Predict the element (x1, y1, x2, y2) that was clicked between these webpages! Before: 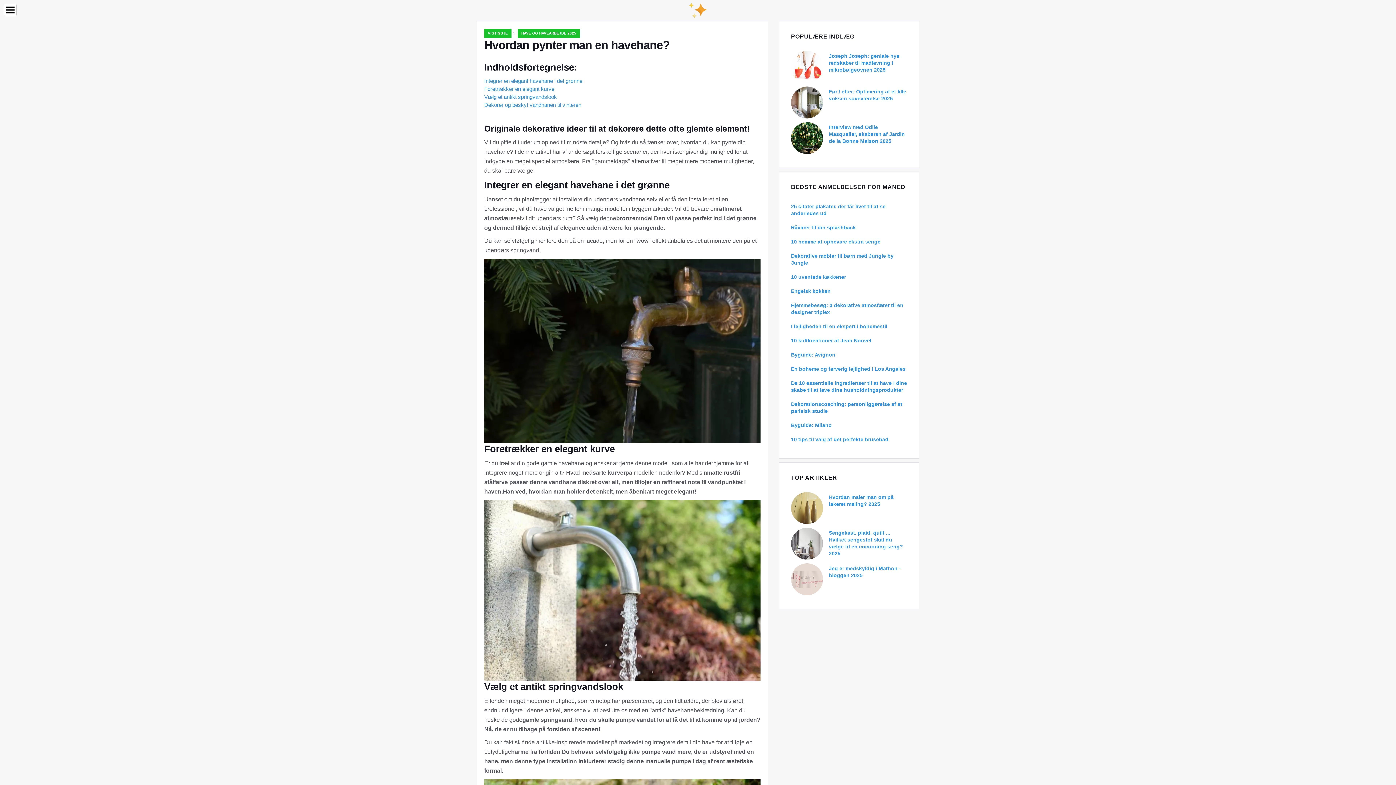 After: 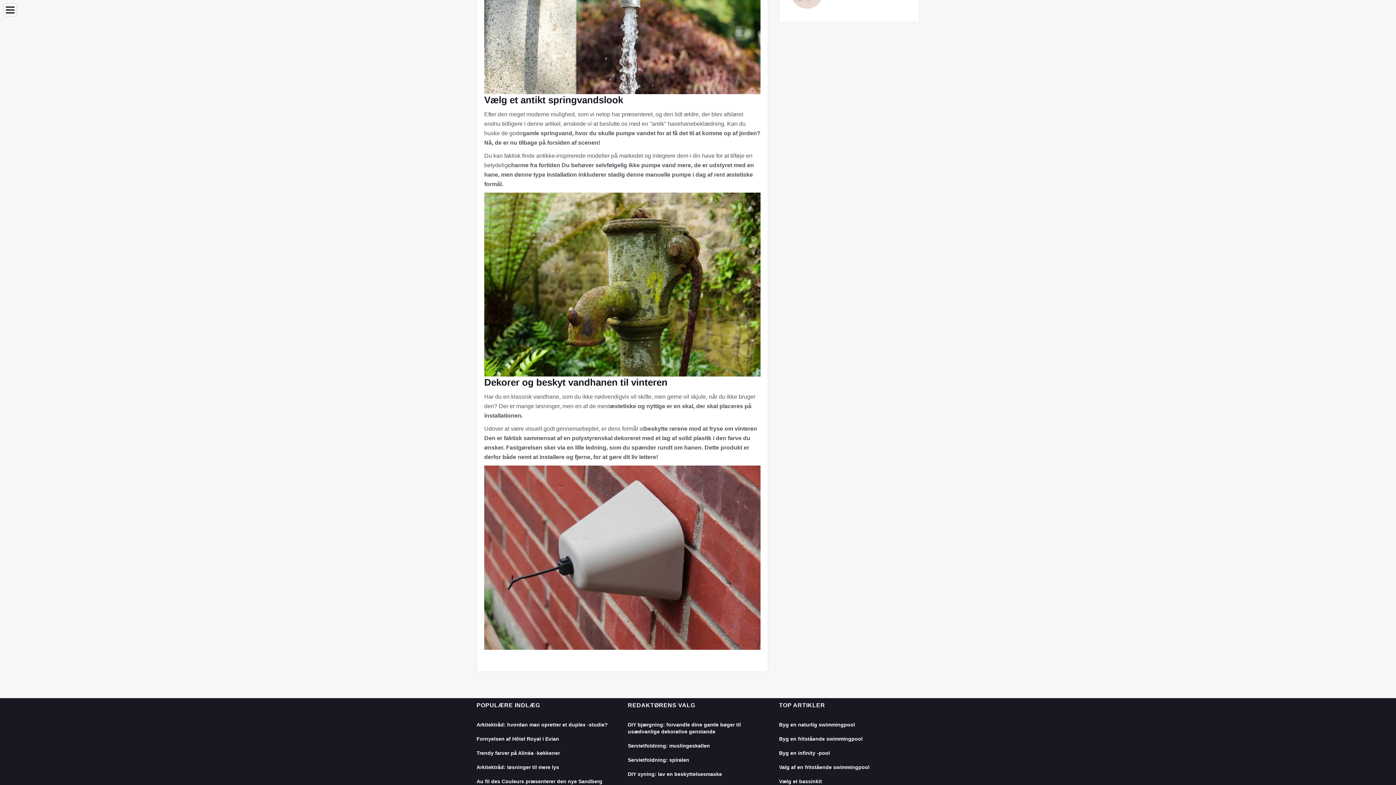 Action: label: Vælg et antikt springvandslook bbox: (484, 93, 557, 100)